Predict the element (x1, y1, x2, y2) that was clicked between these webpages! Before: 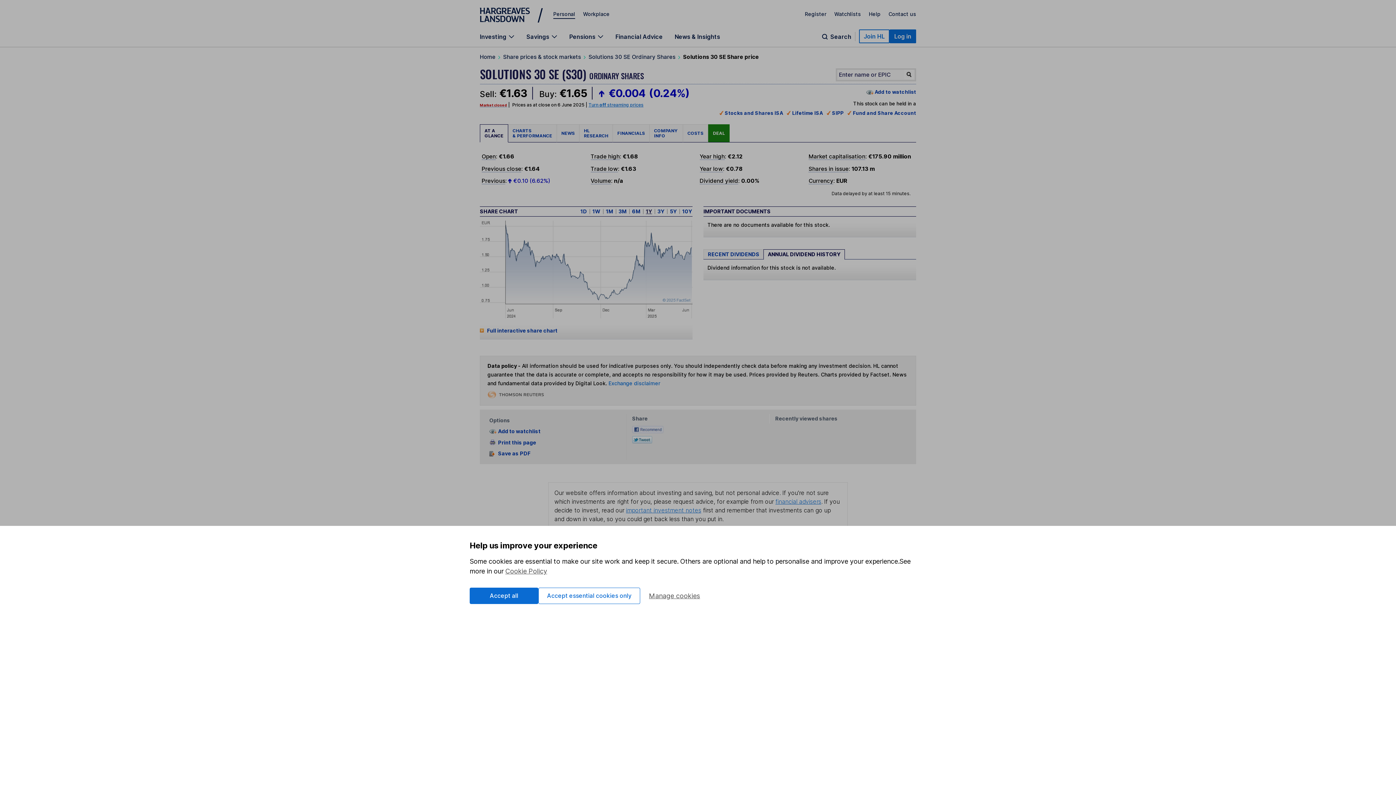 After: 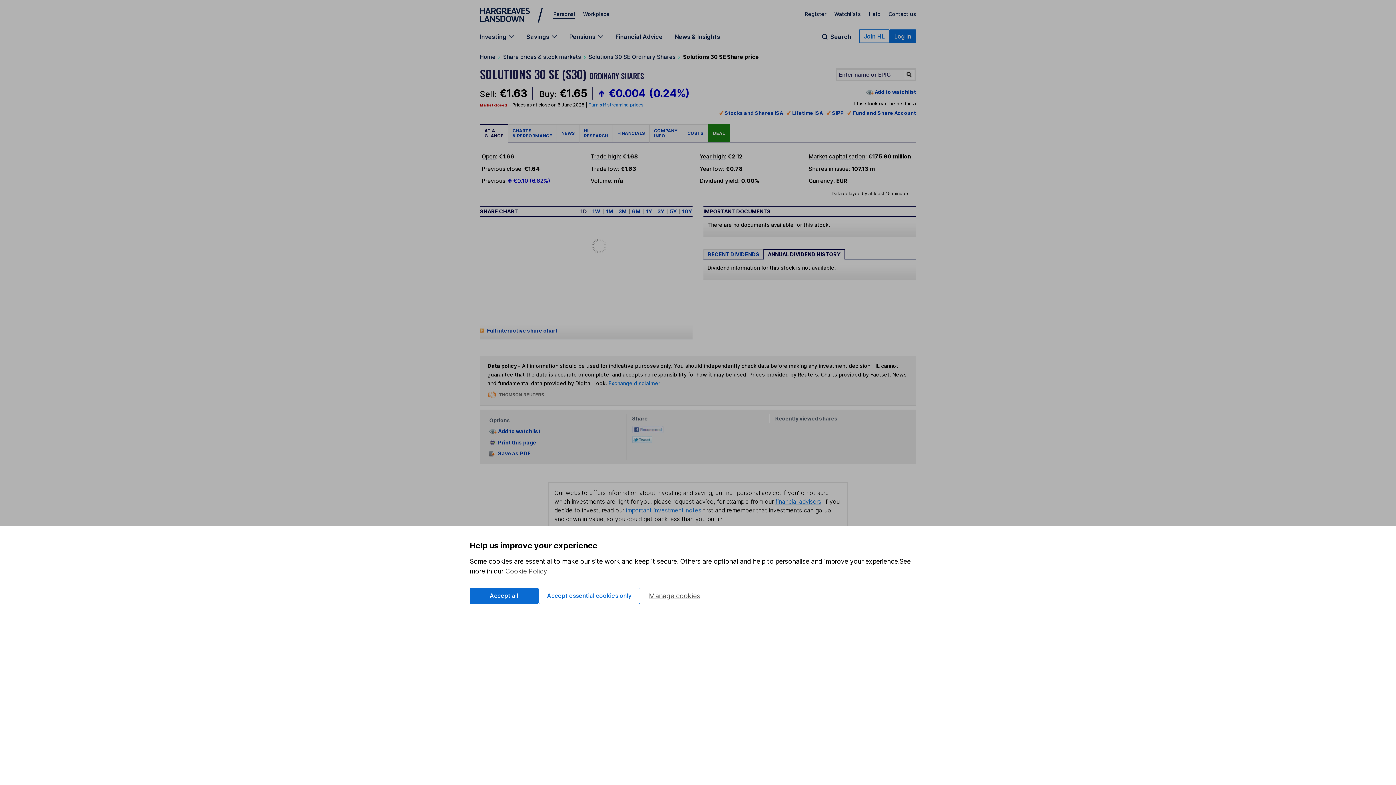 Action: bbox: (578, 208, 590, 214) label: 1D